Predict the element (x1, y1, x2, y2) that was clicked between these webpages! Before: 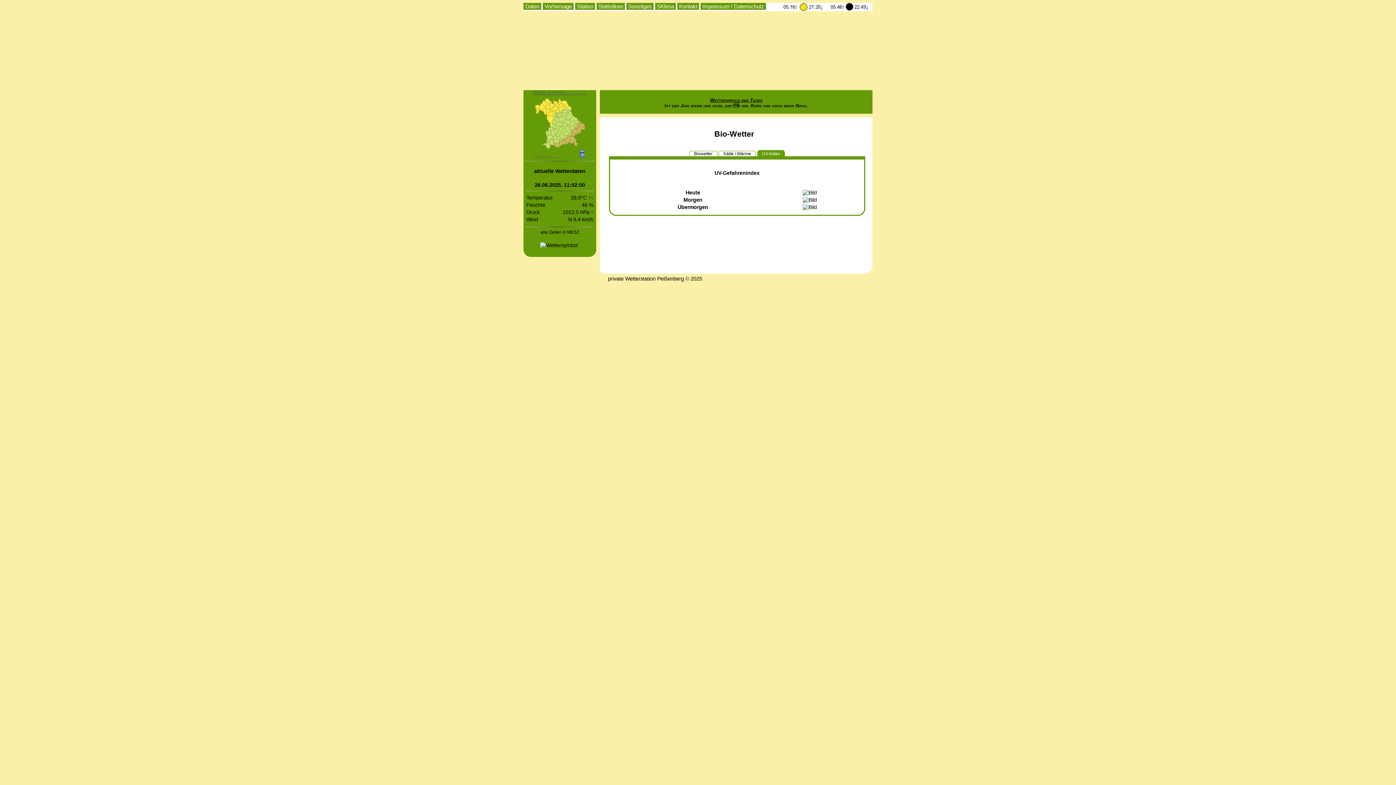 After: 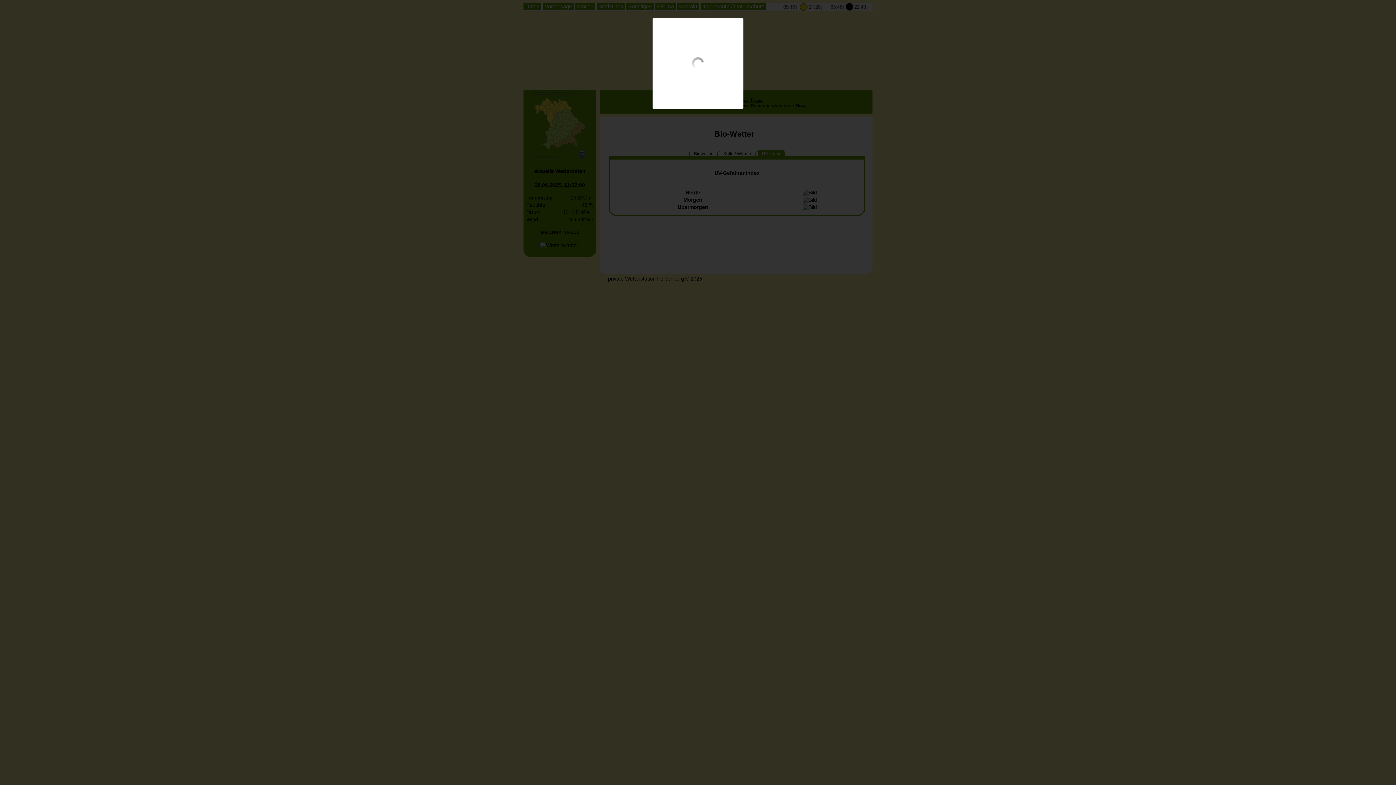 Action: bbox: (802, 204, 817, 210)